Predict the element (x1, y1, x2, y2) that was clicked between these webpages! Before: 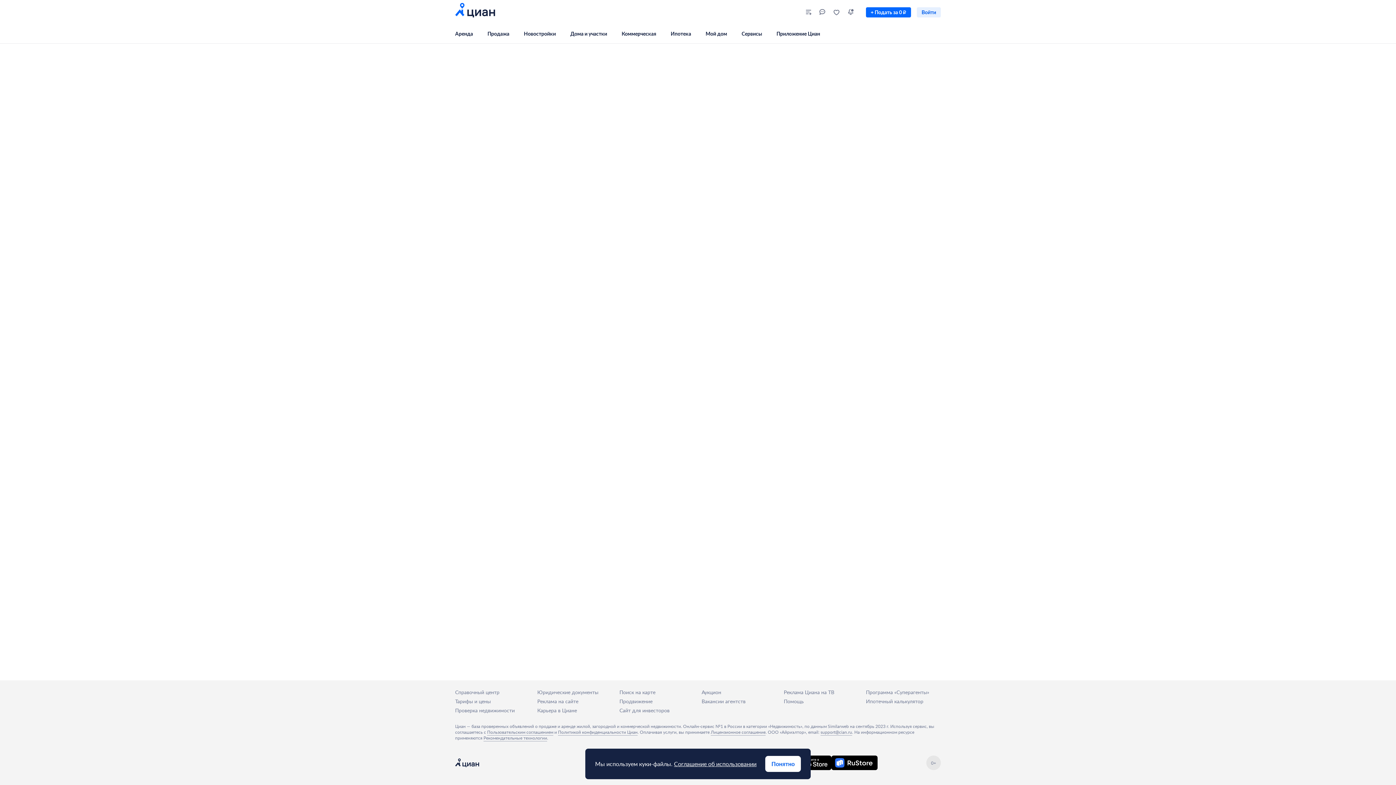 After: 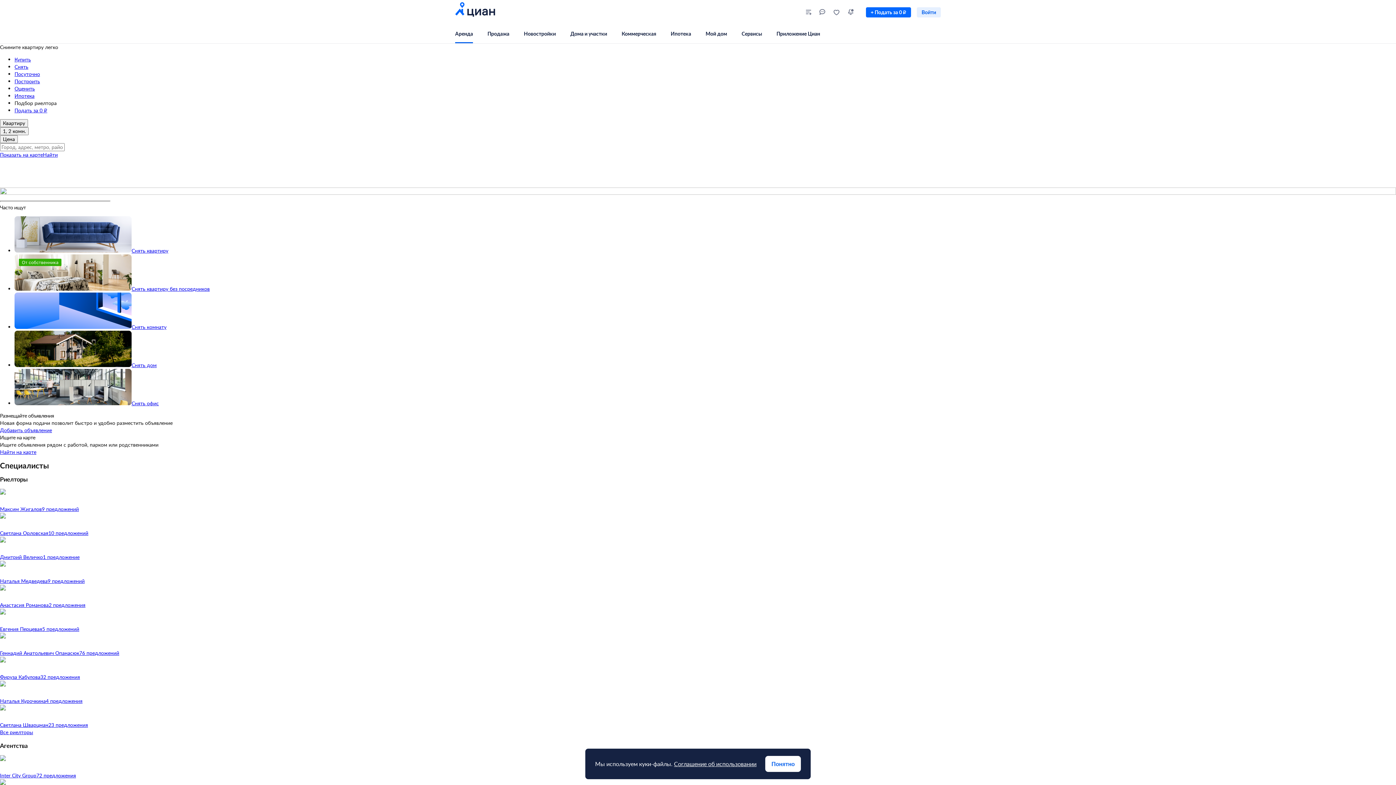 Action: bbox: (455, 24, 487, 43) label: Аренда